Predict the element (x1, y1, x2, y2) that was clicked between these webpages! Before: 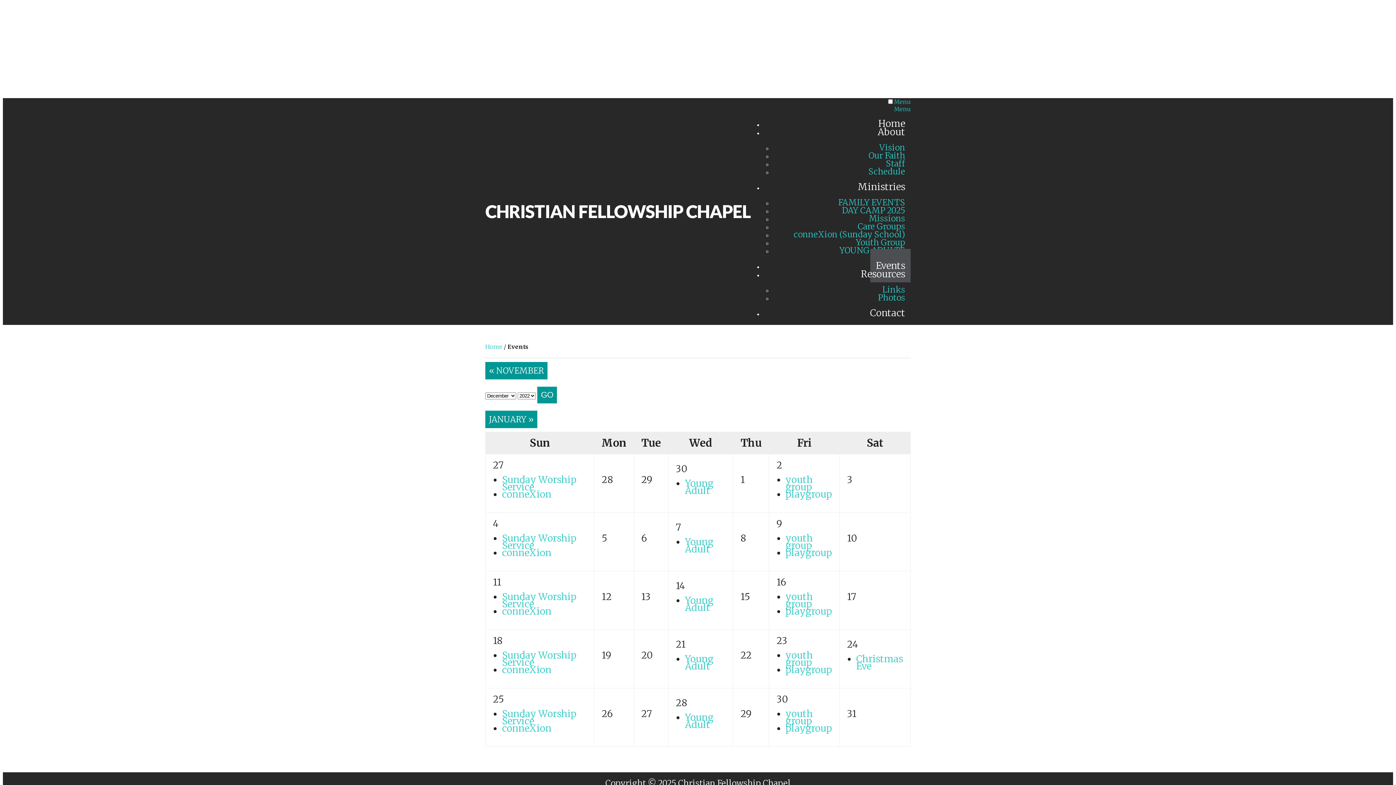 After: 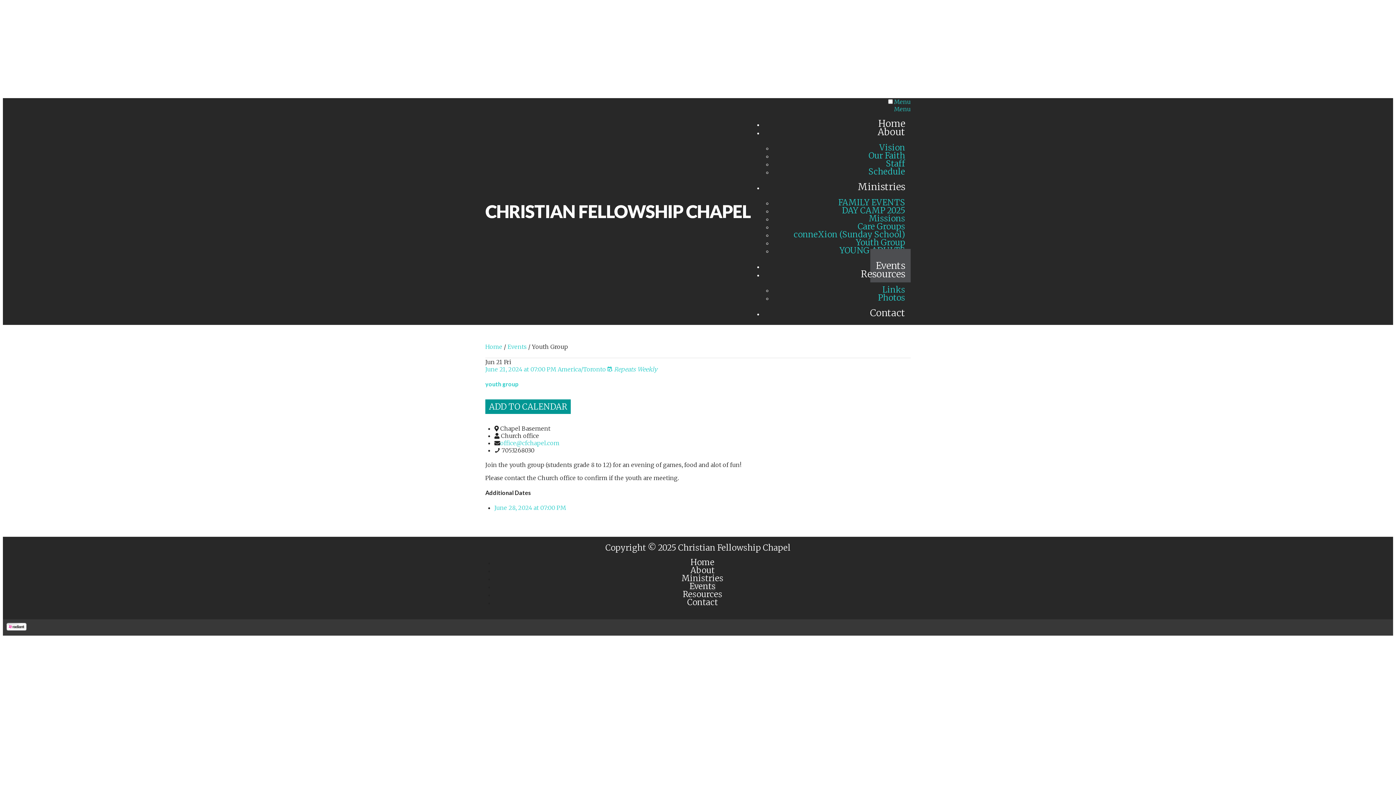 Action: bbox: (785, 591, 813, 610) label: youth group